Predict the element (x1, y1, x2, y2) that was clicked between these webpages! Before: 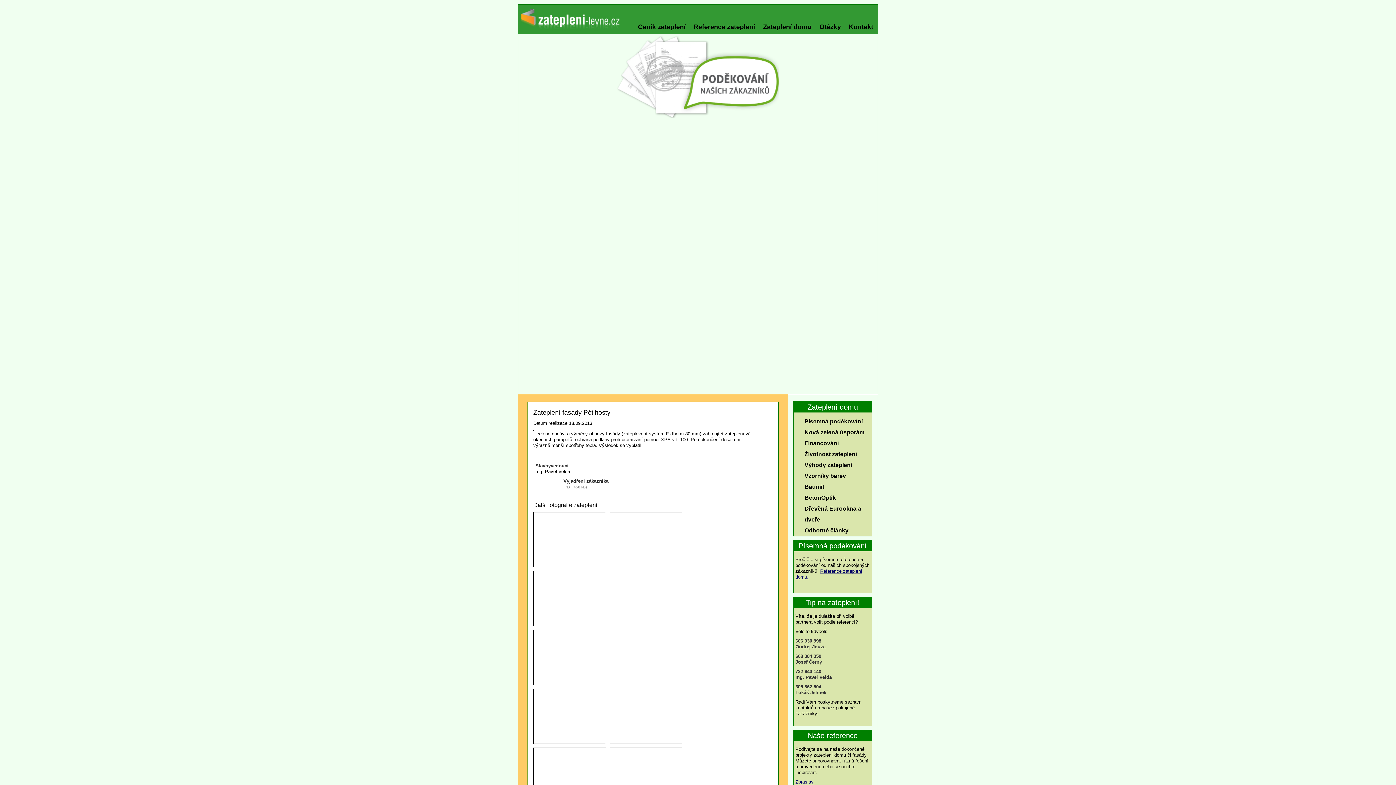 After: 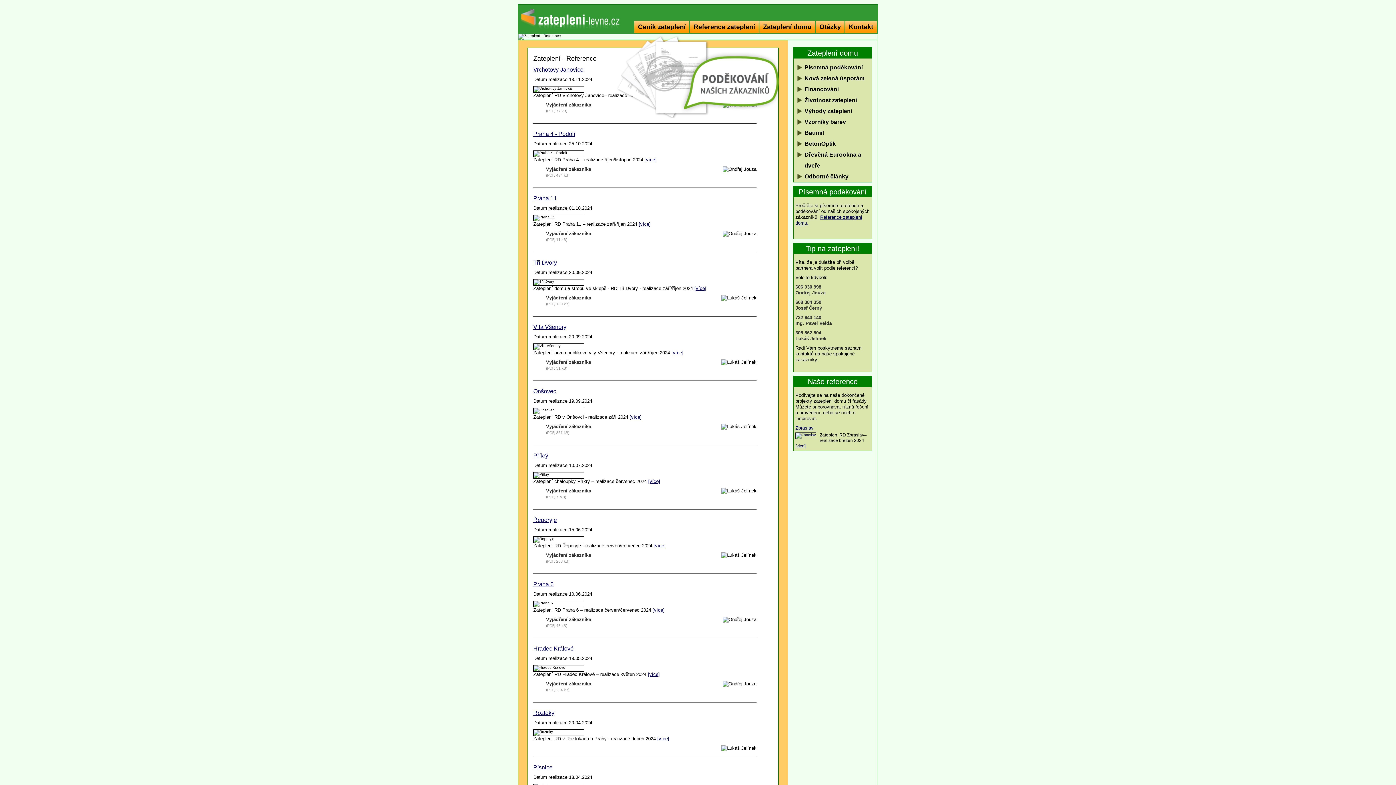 Action: bbox: (616, 36, 779, 118)